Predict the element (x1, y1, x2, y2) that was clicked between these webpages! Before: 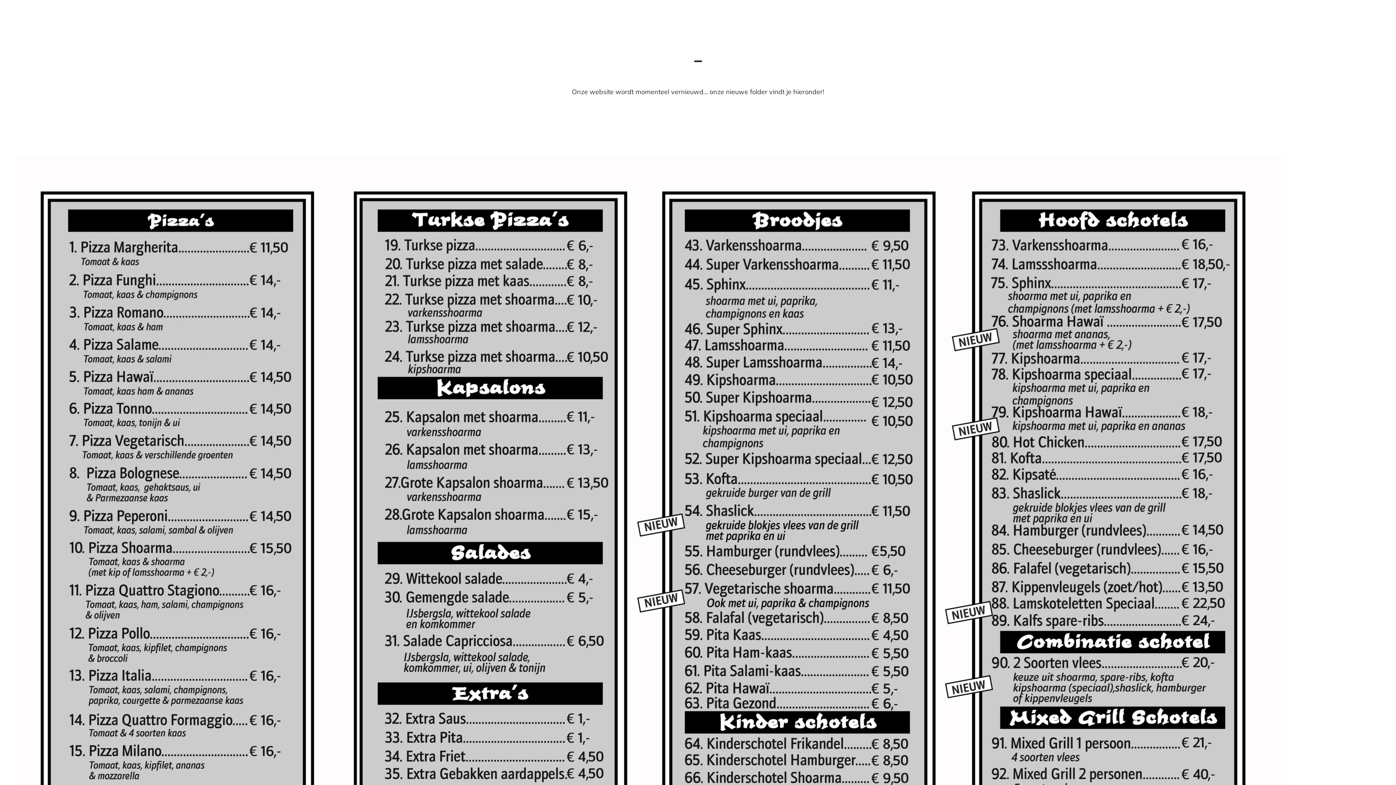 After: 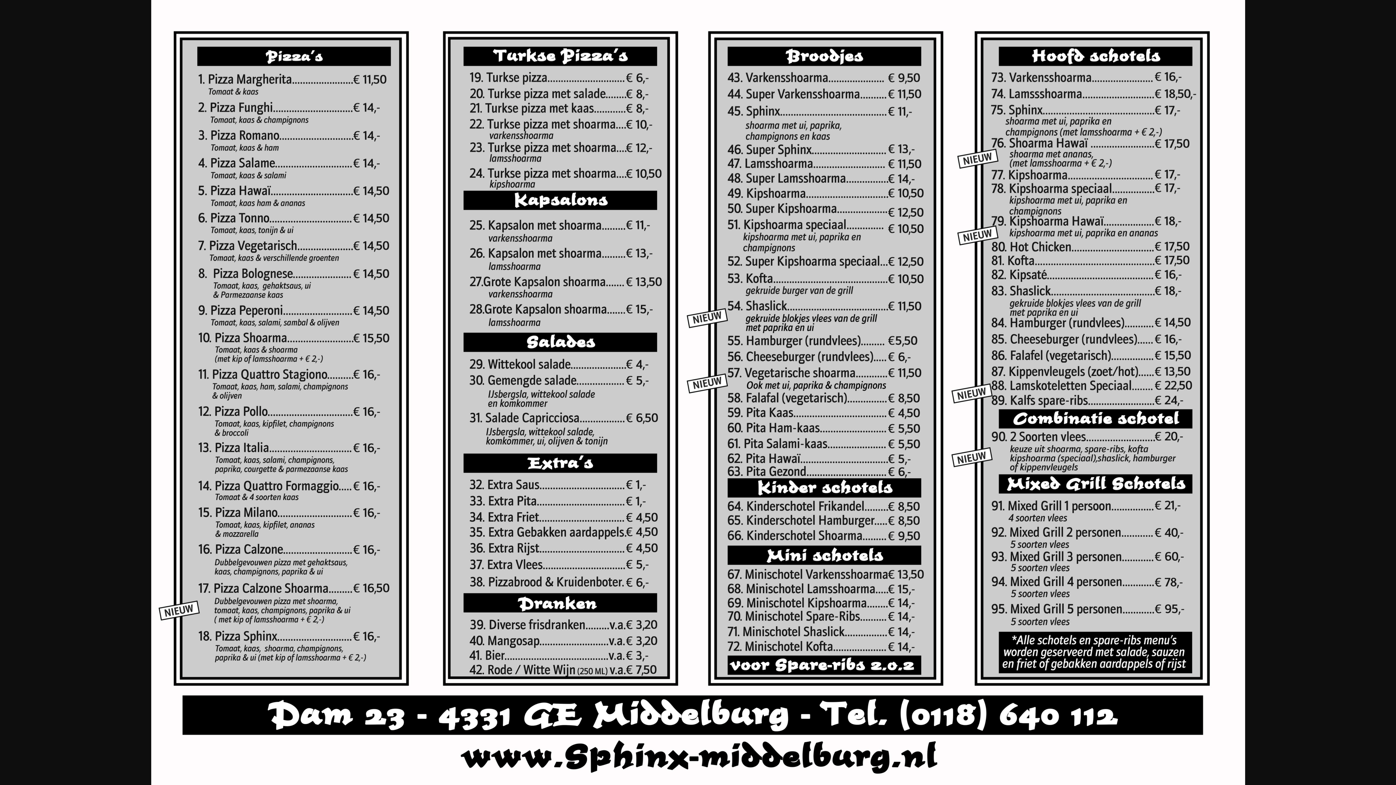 Action: bbox: (14, 155, 1286, 1068)